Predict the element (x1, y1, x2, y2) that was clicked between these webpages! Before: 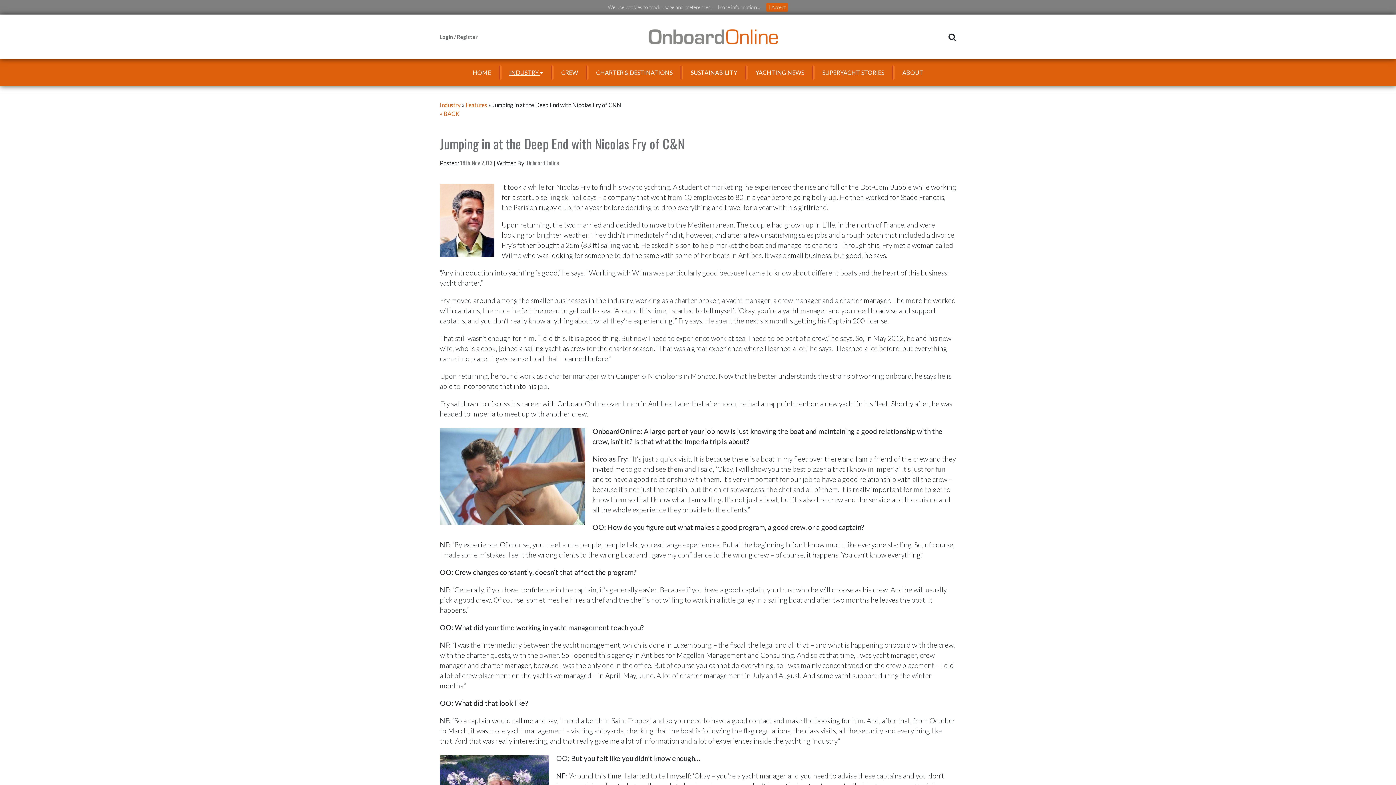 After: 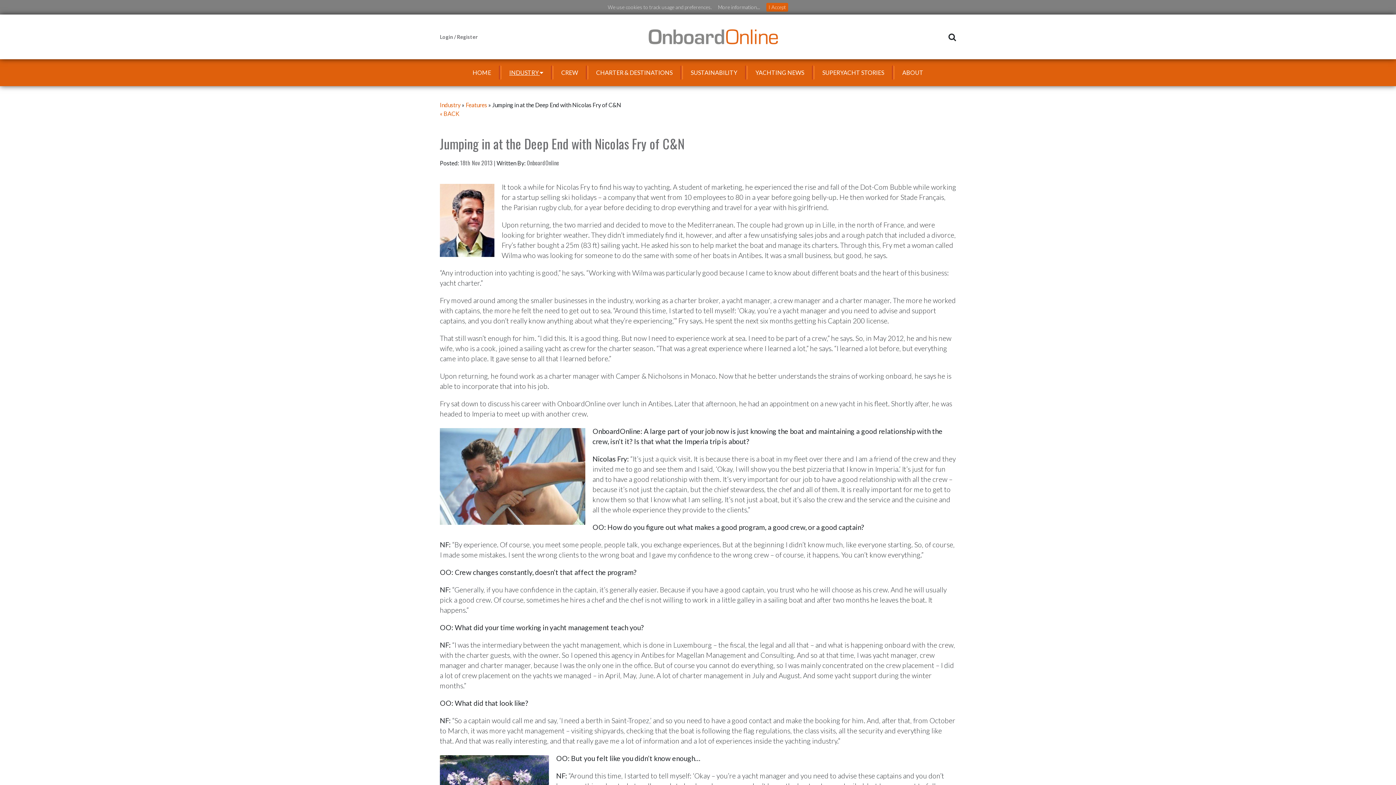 Action: bbox: (716, 2, 762, 11) label: More information...